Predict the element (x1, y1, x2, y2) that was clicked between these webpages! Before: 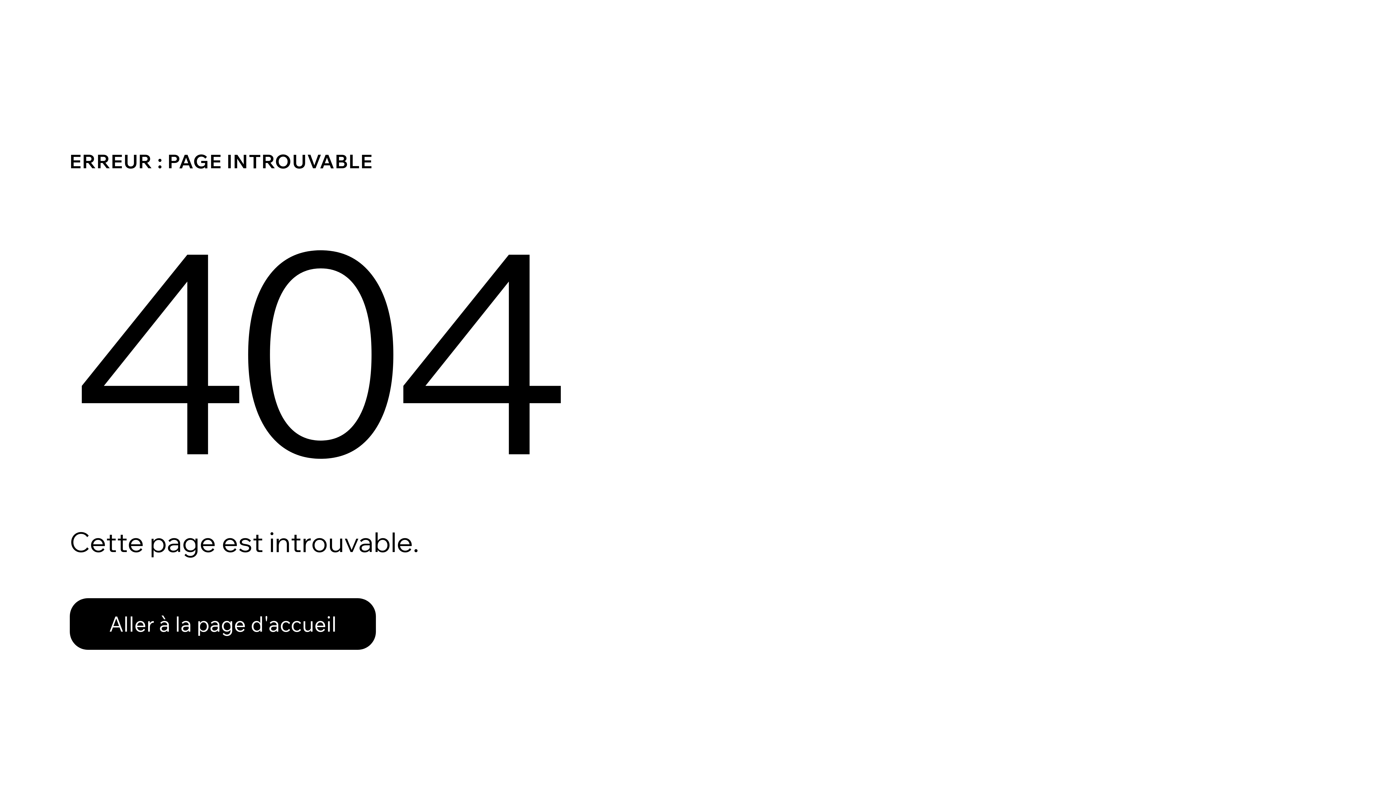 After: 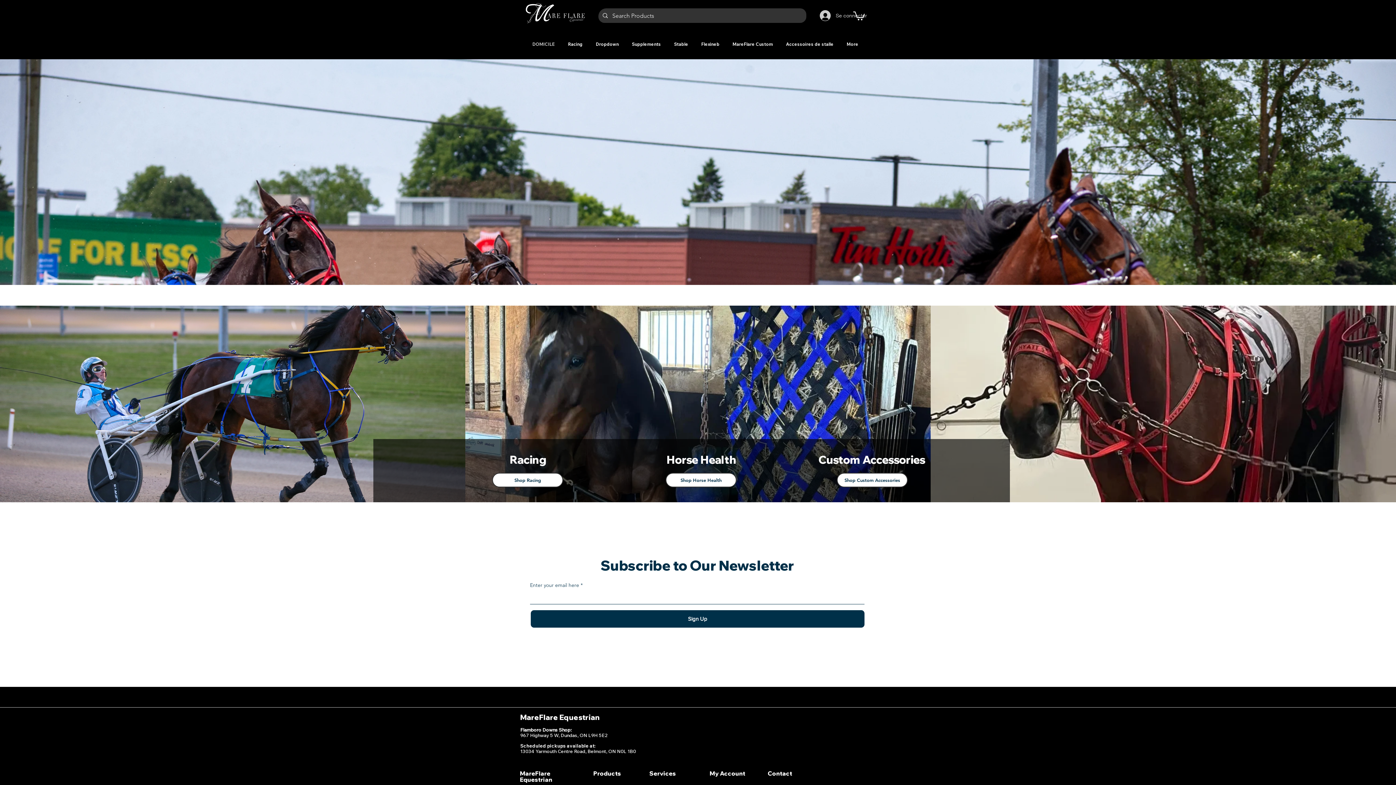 Action: bbox: (69, 582, 768, 659) label: Aller à la page d'accueil